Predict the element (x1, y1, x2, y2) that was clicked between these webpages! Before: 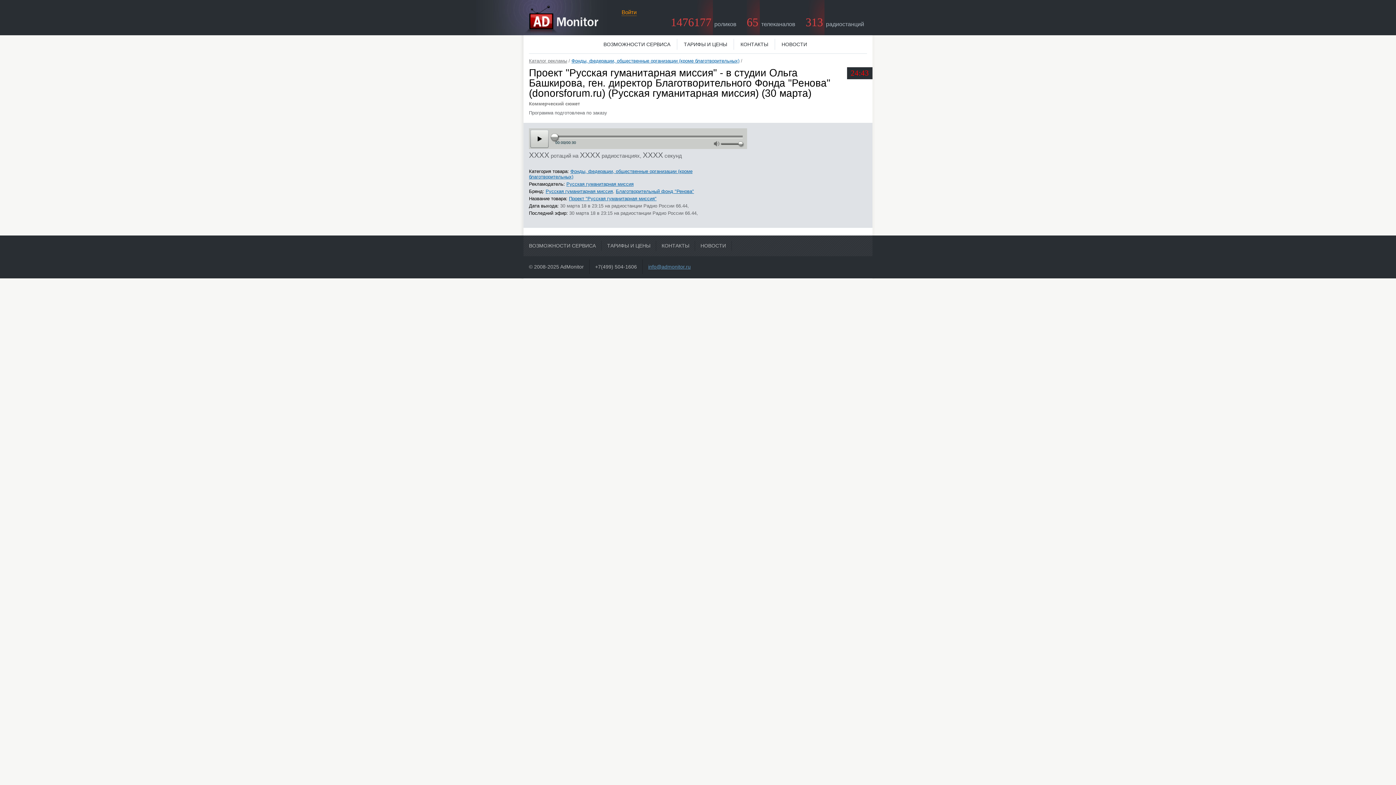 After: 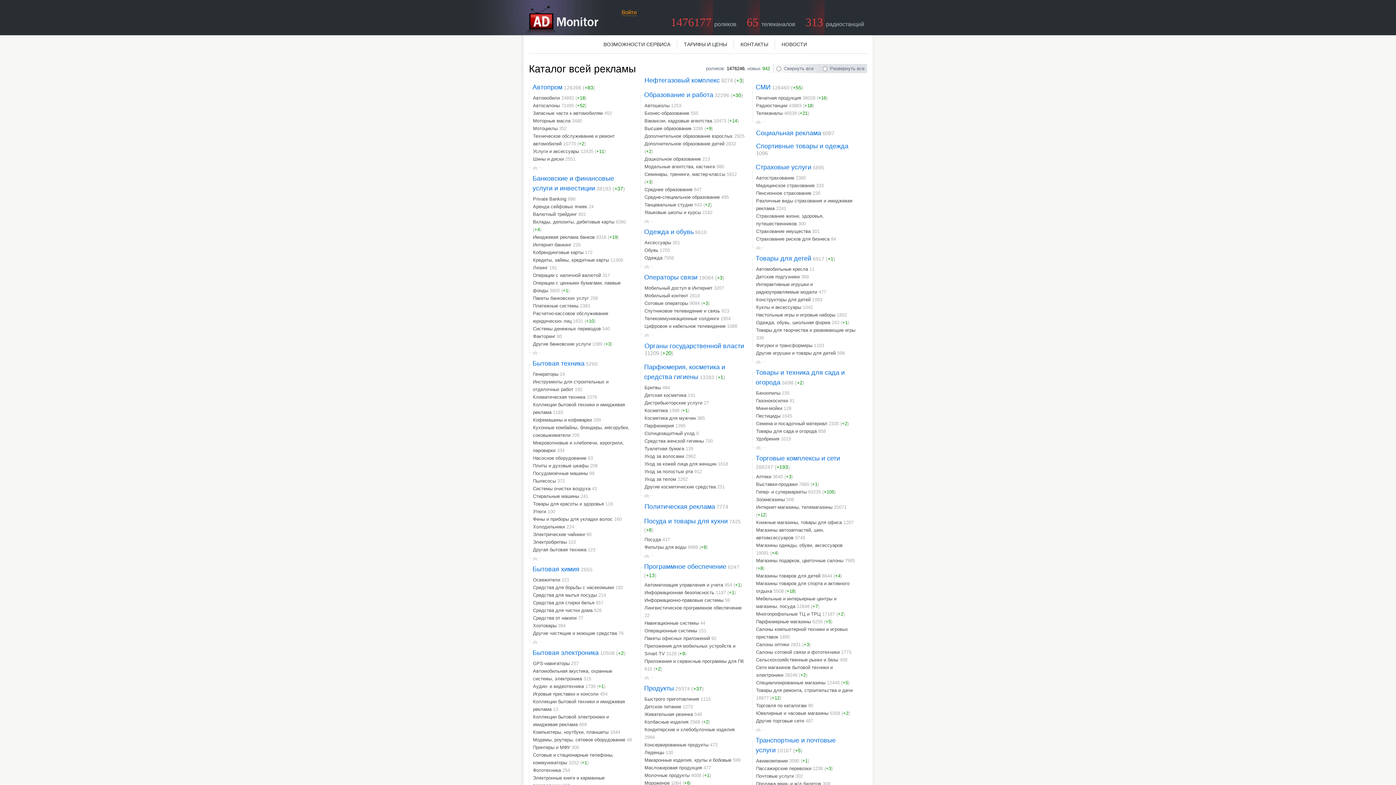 Action: label: 1476177 роликов bbox: (670, 21, 736, 27)